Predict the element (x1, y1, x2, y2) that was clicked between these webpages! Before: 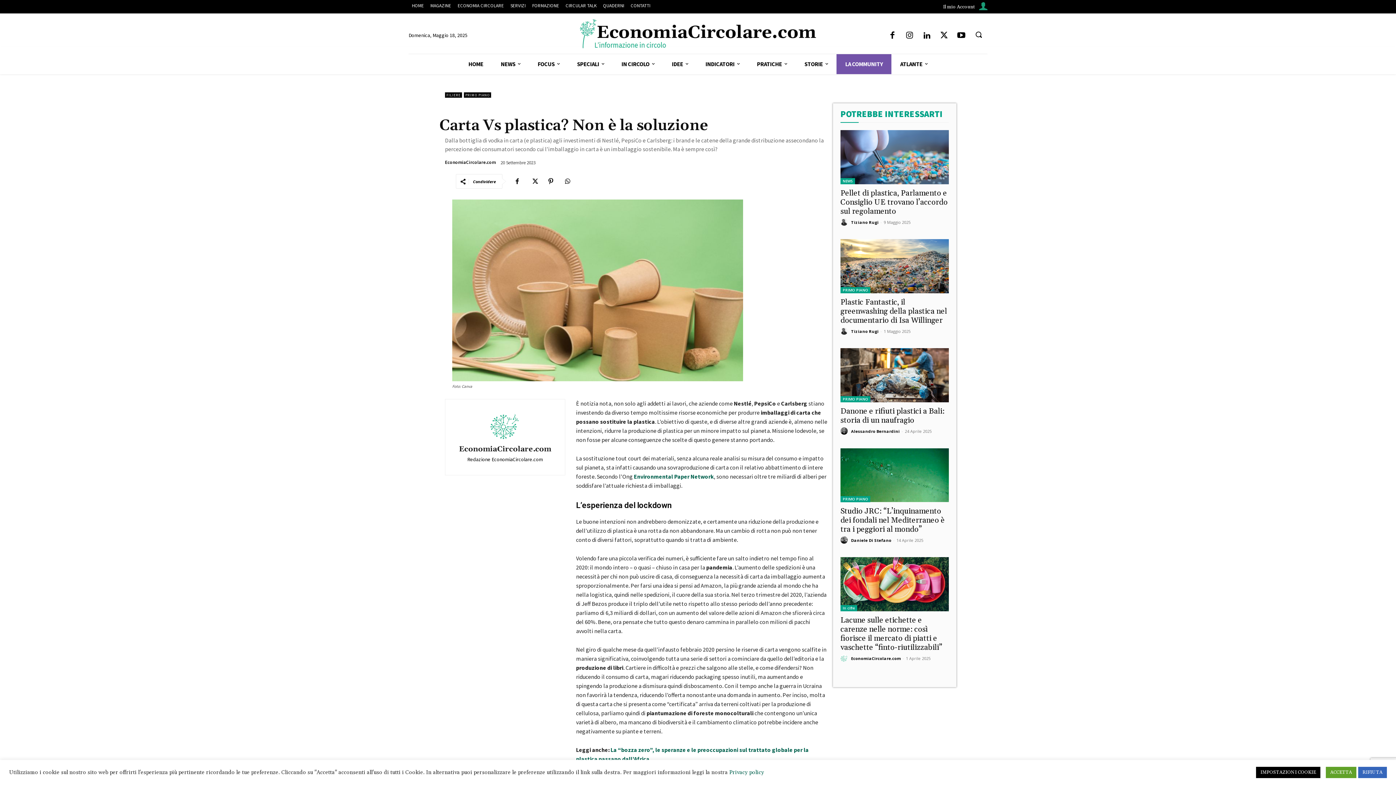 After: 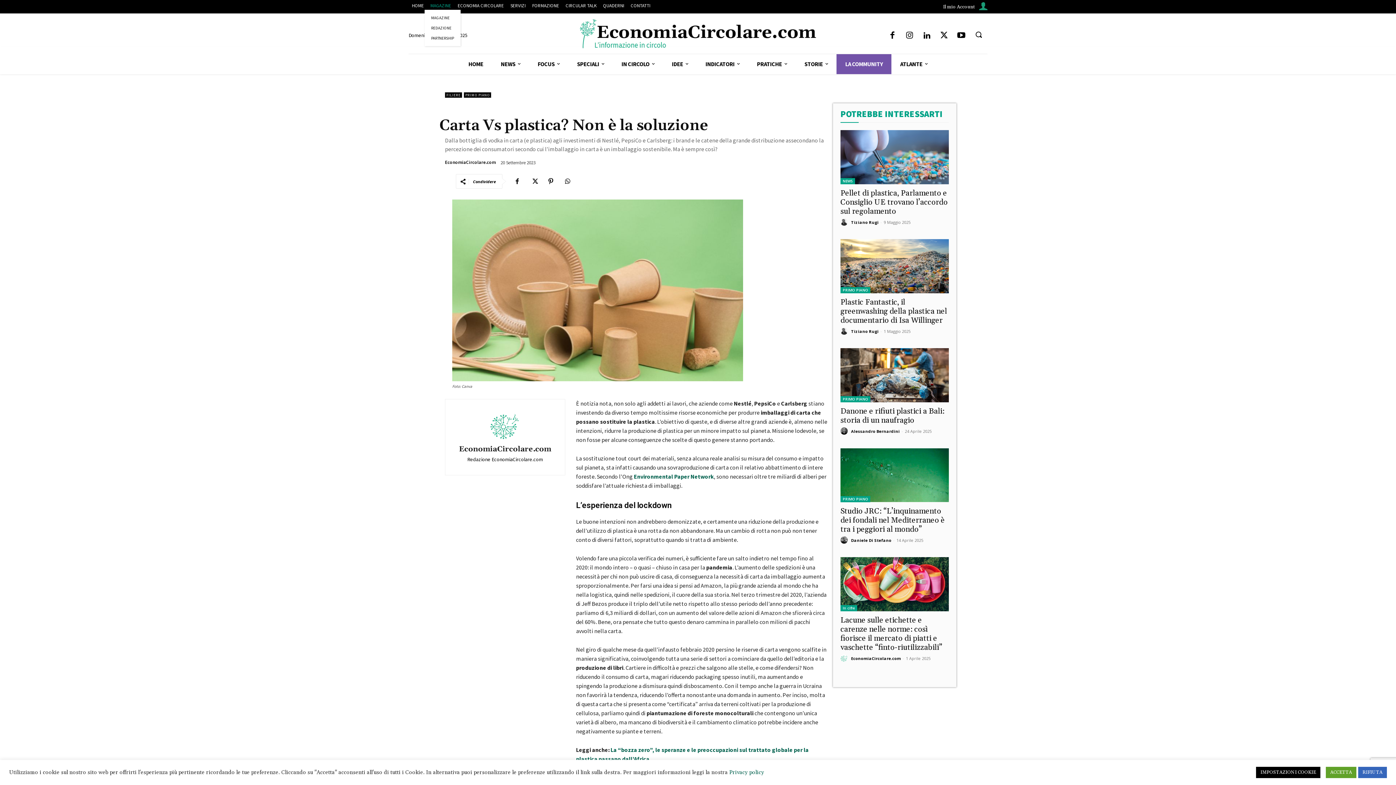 Action: label: MAGAZINE bbox: (427, 1, 454, 9)